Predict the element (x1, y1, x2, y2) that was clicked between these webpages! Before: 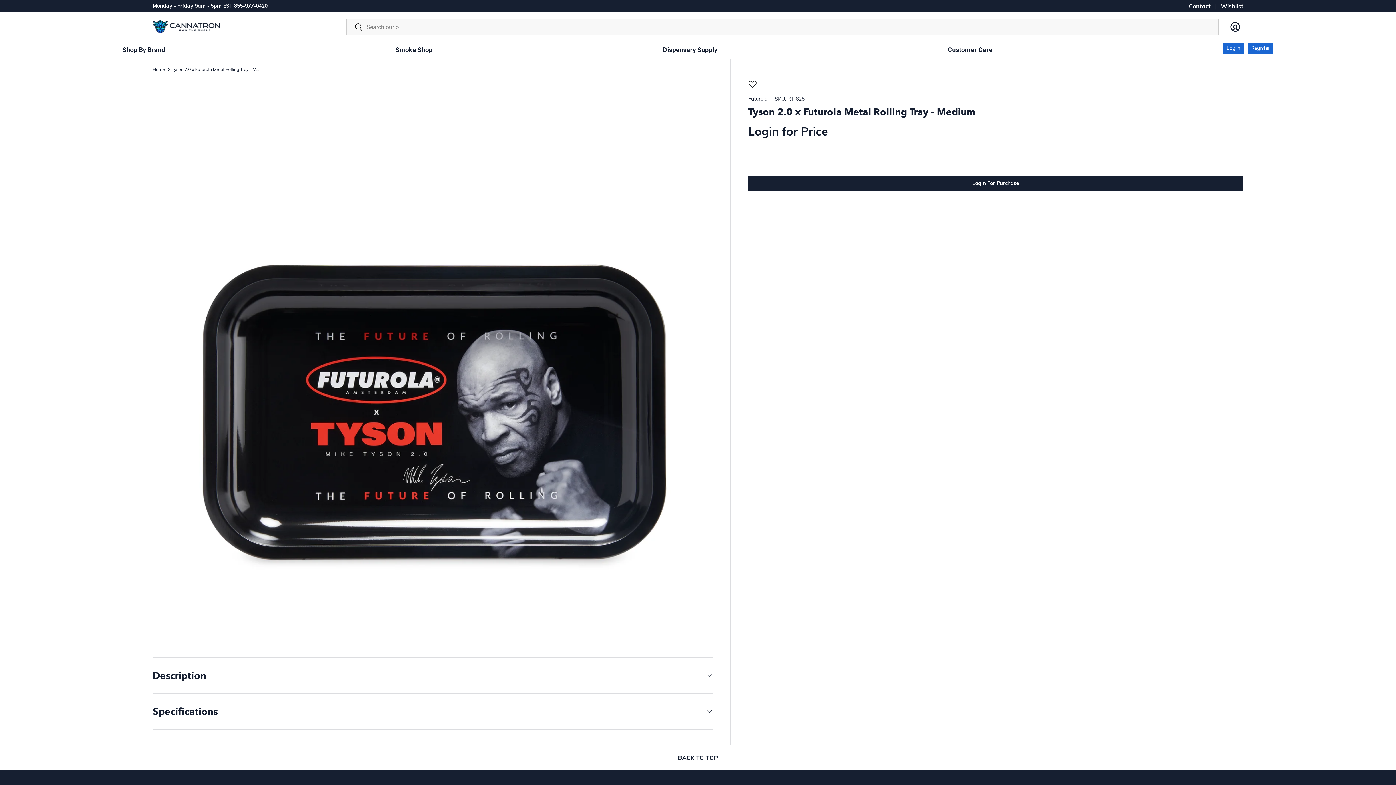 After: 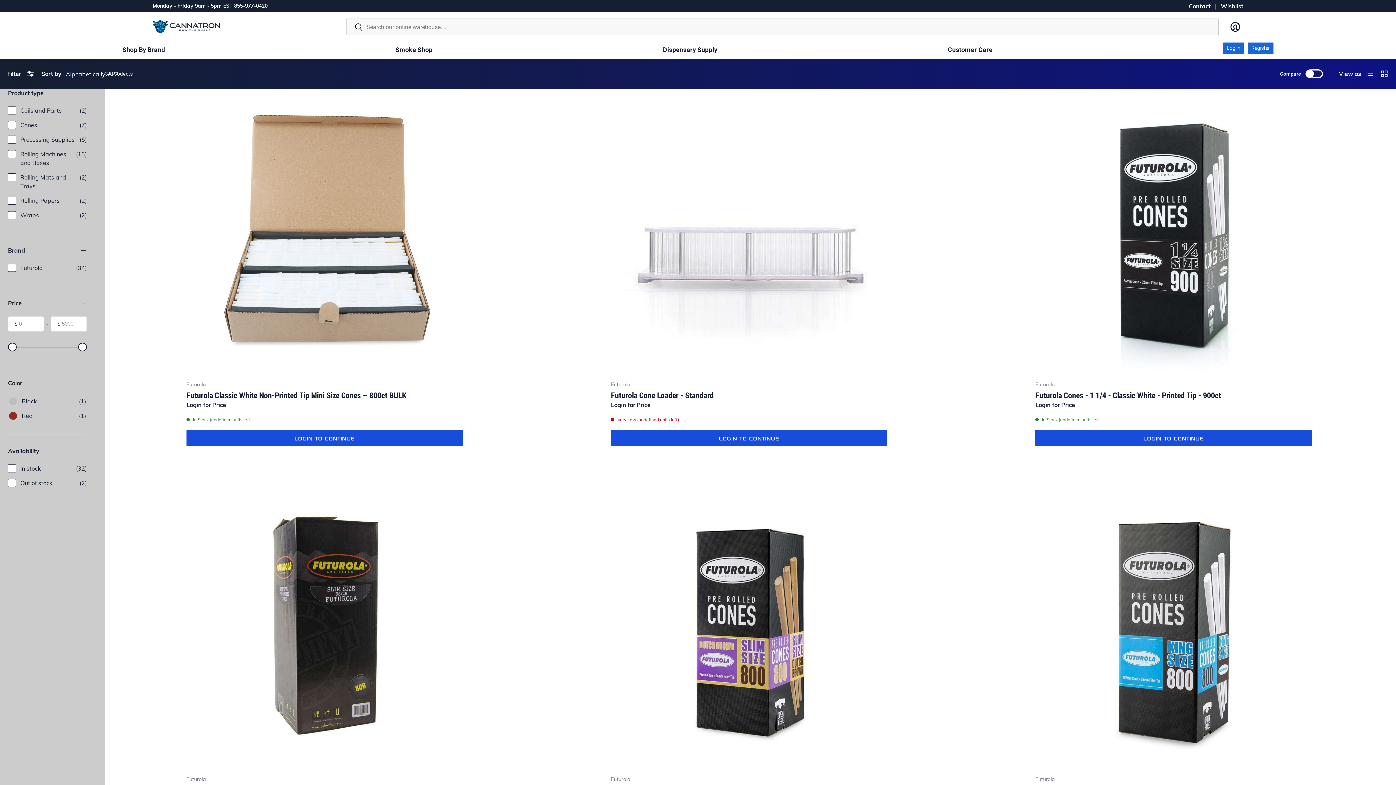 Action: bbox: (748, 95, 767, 102) label: Futurola